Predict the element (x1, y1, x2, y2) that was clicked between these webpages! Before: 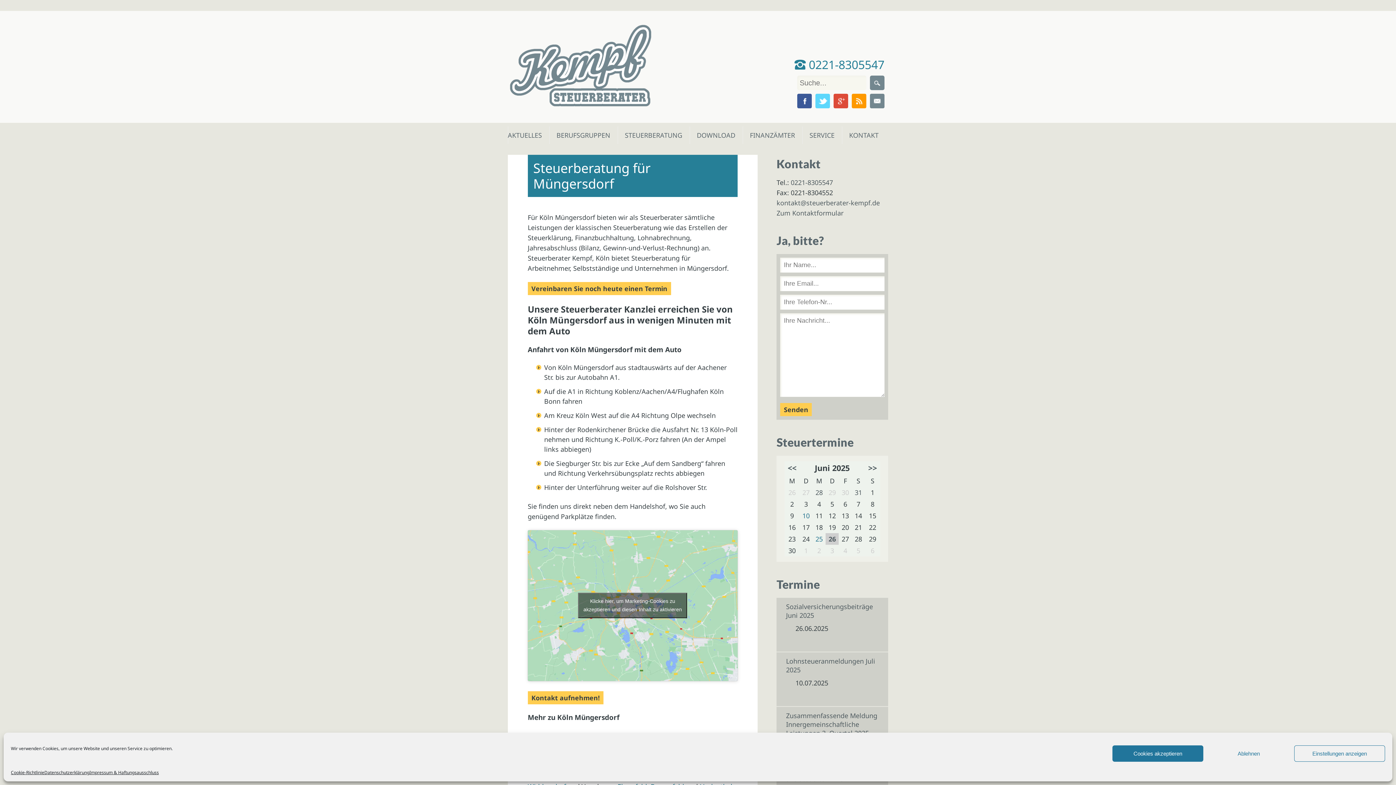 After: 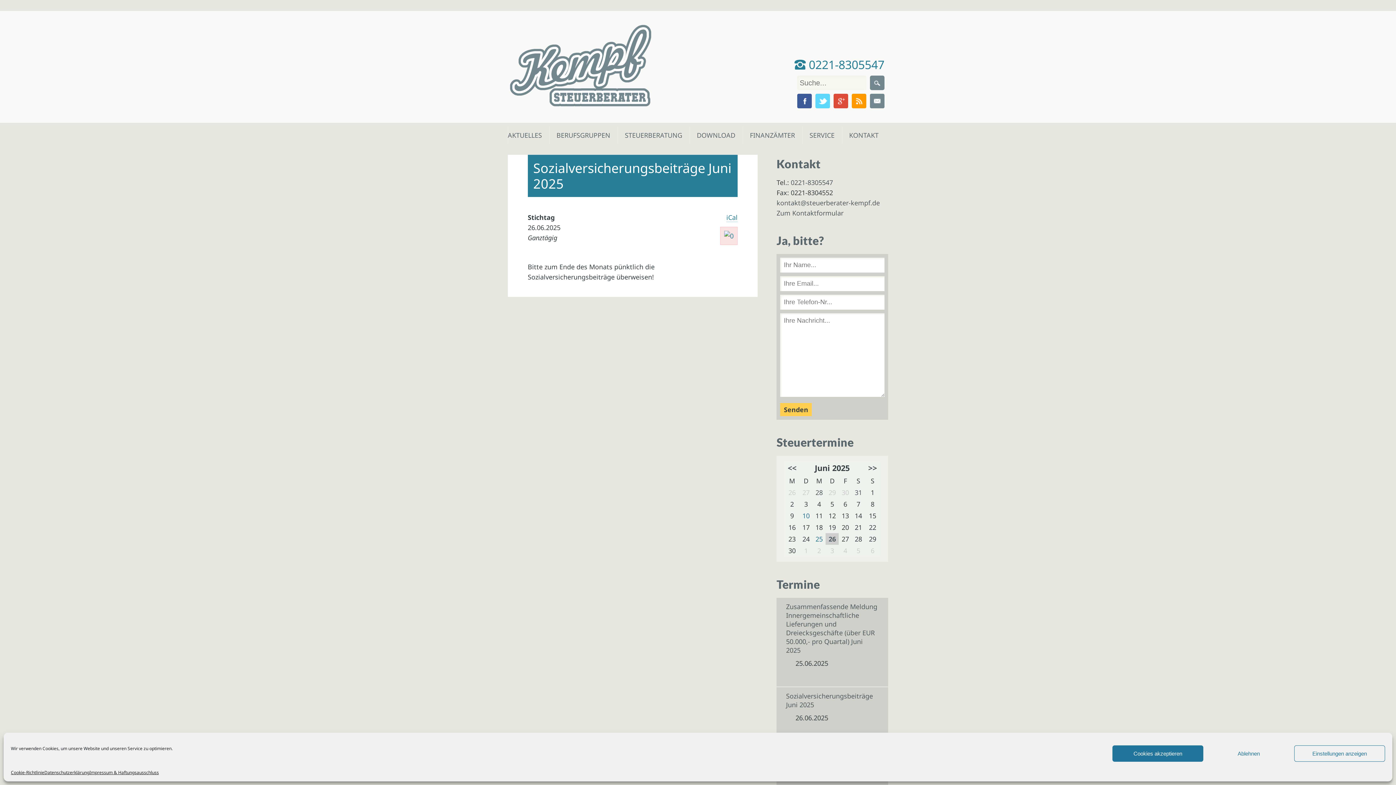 Action: bbox: (786, 602, 873, 619) label: Sozialversicherungsbeiträge Juni 2025